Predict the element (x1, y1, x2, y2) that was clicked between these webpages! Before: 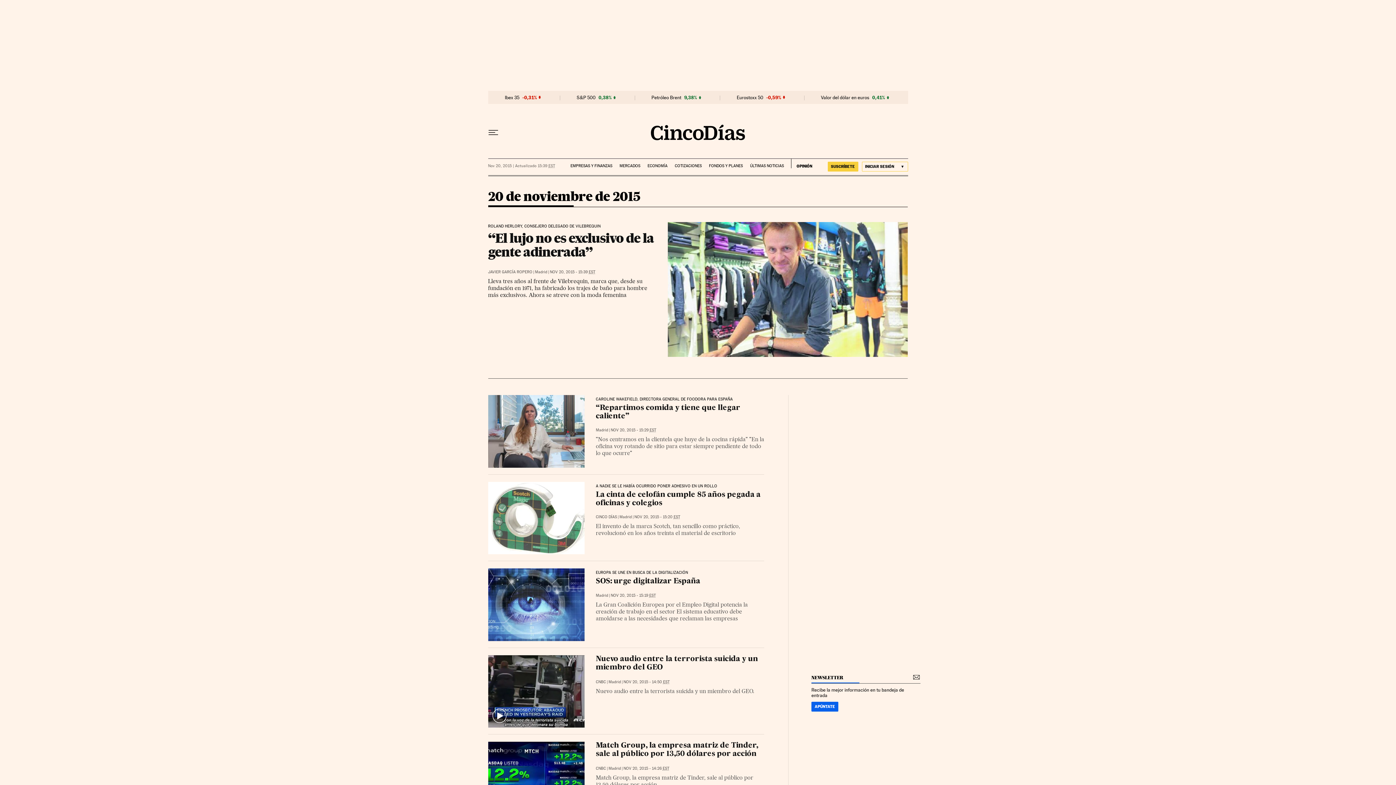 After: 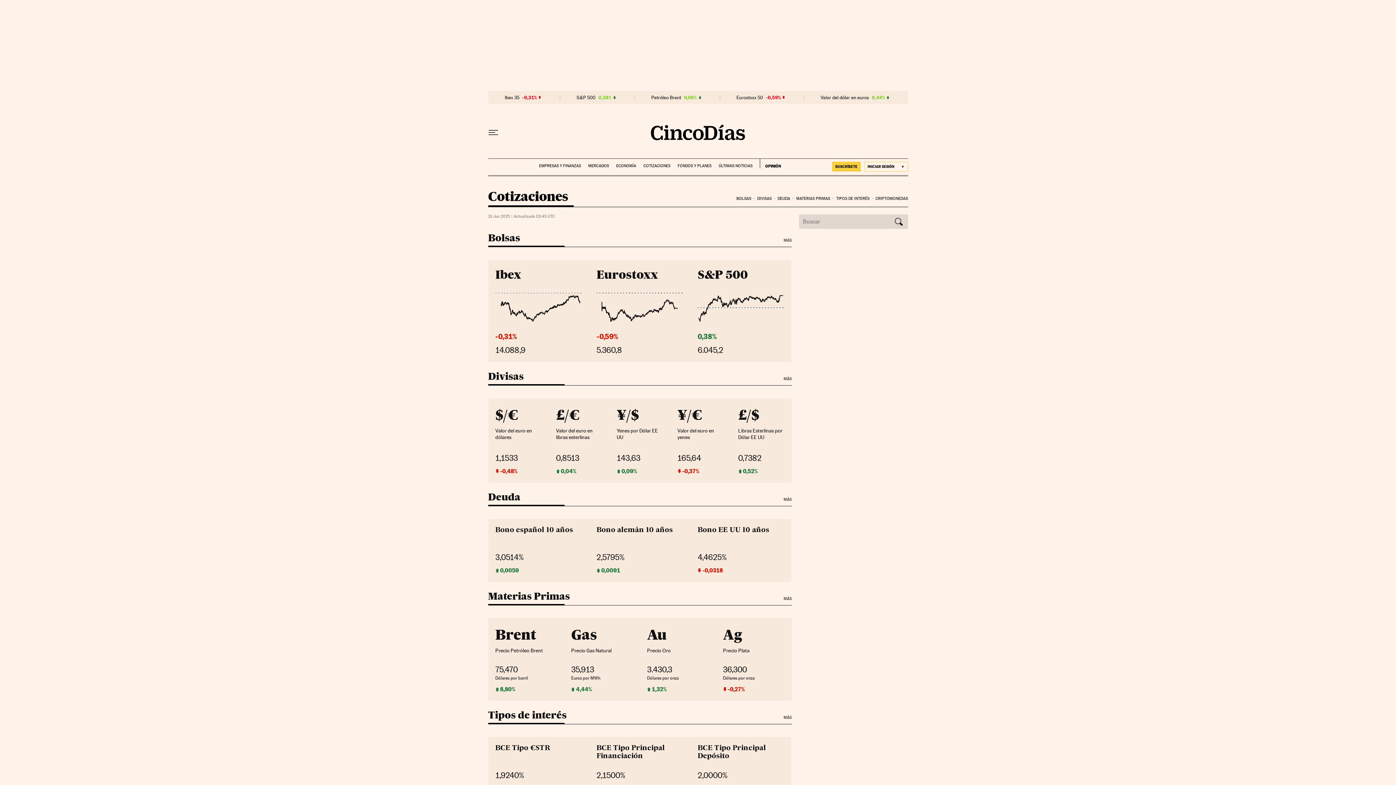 Action: bbox: (674, 158, 701, 168) label: COTIZACIONES